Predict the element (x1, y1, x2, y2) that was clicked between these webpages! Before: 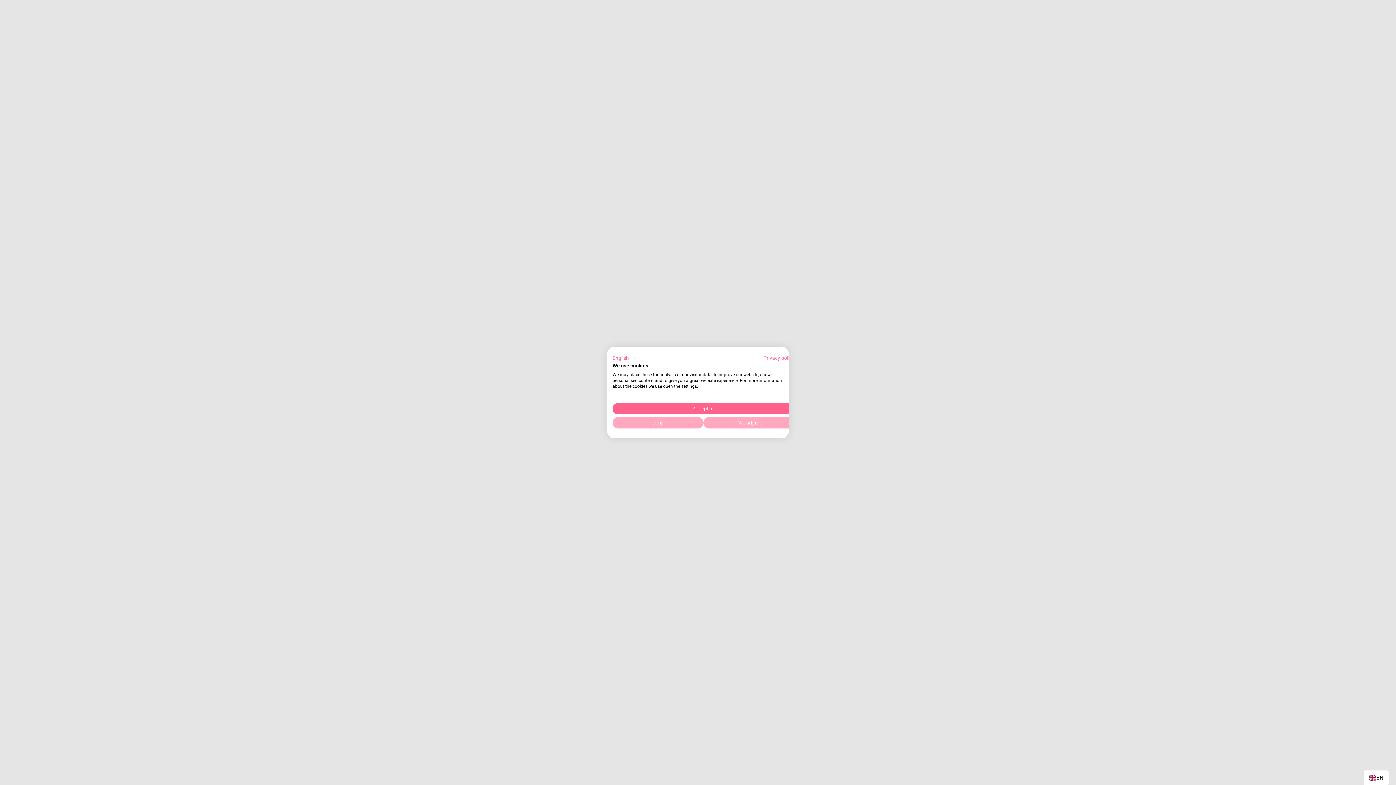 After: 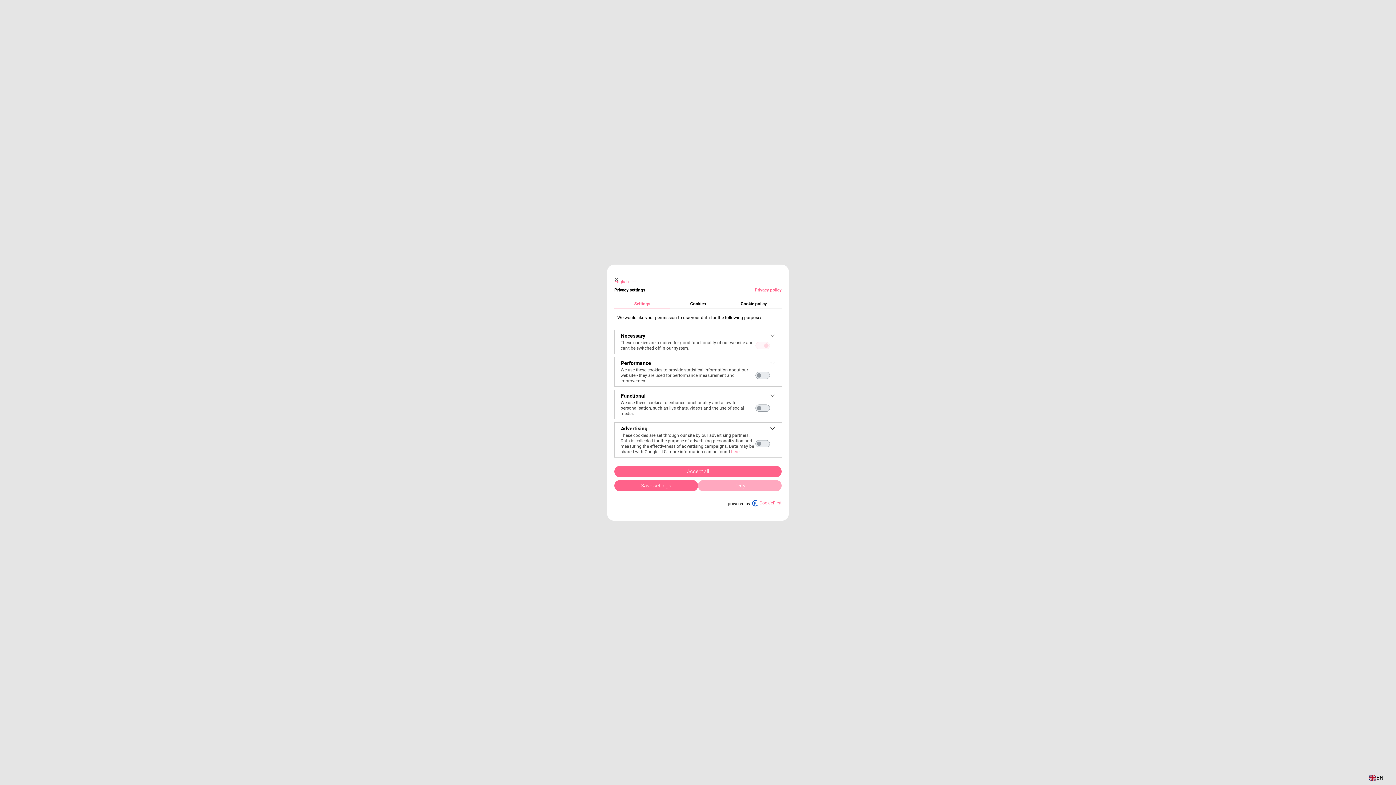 Action: label: Adjust cookie preferences bbox: (703, 417, 794, 428)